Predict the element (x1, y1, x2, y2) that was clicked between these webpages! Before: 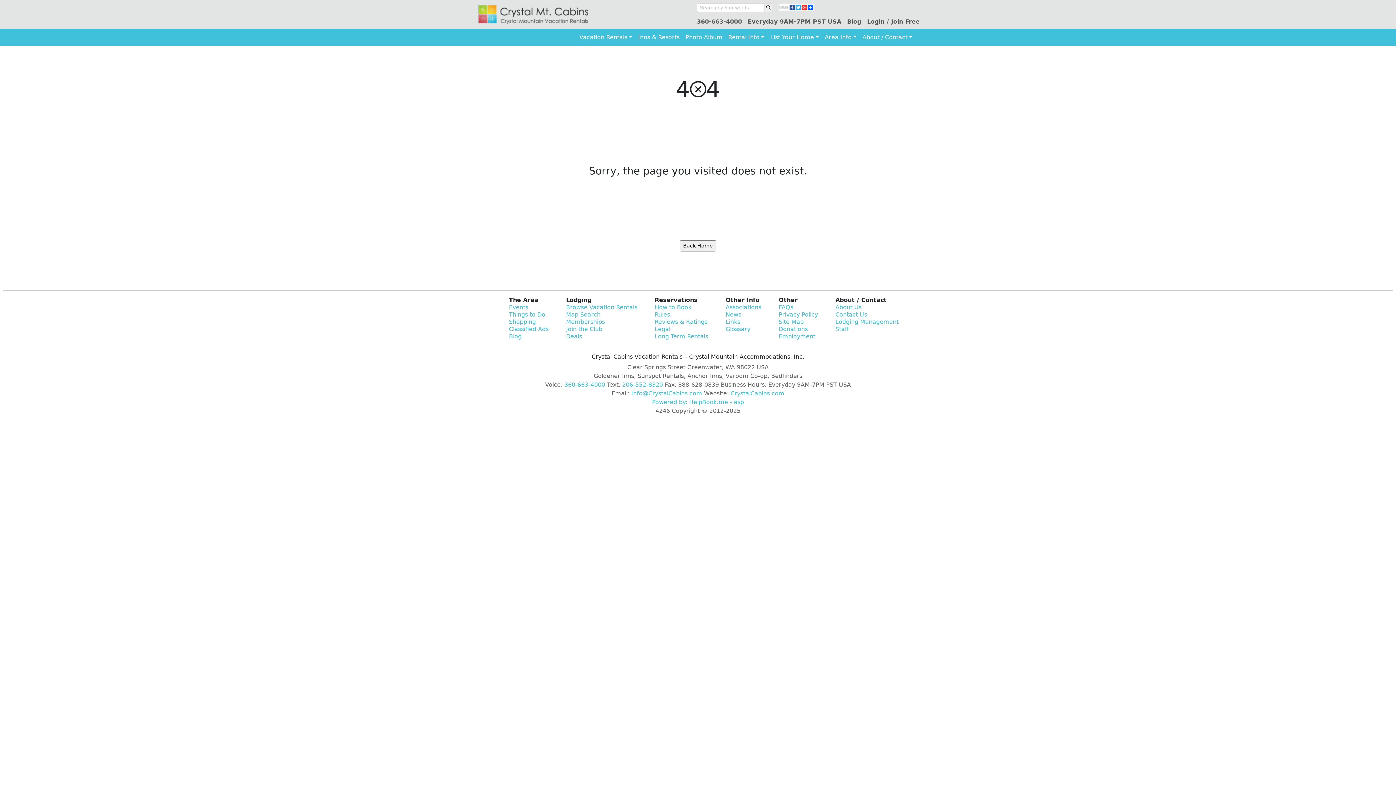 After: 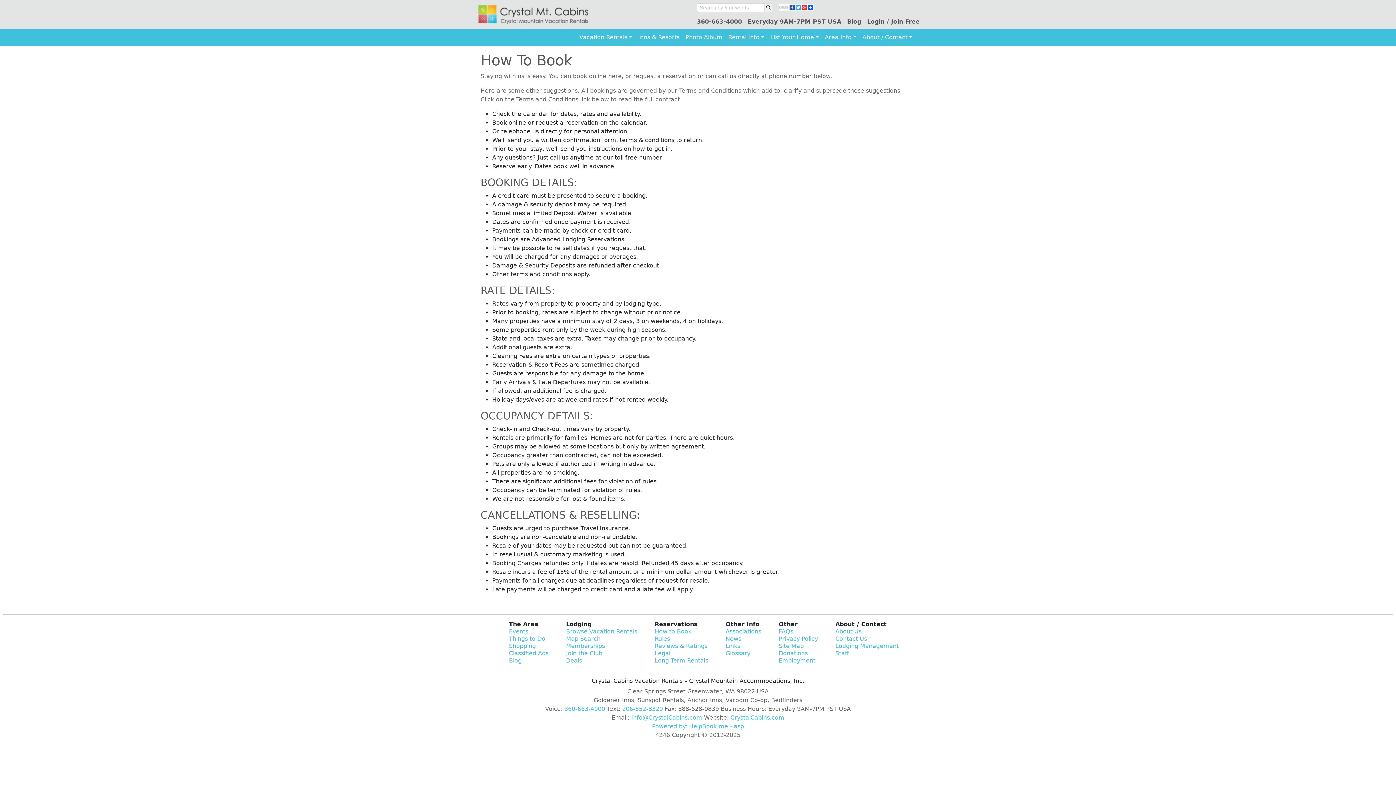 Action: bbox: (654, 304, 691, 311) label: How to Book